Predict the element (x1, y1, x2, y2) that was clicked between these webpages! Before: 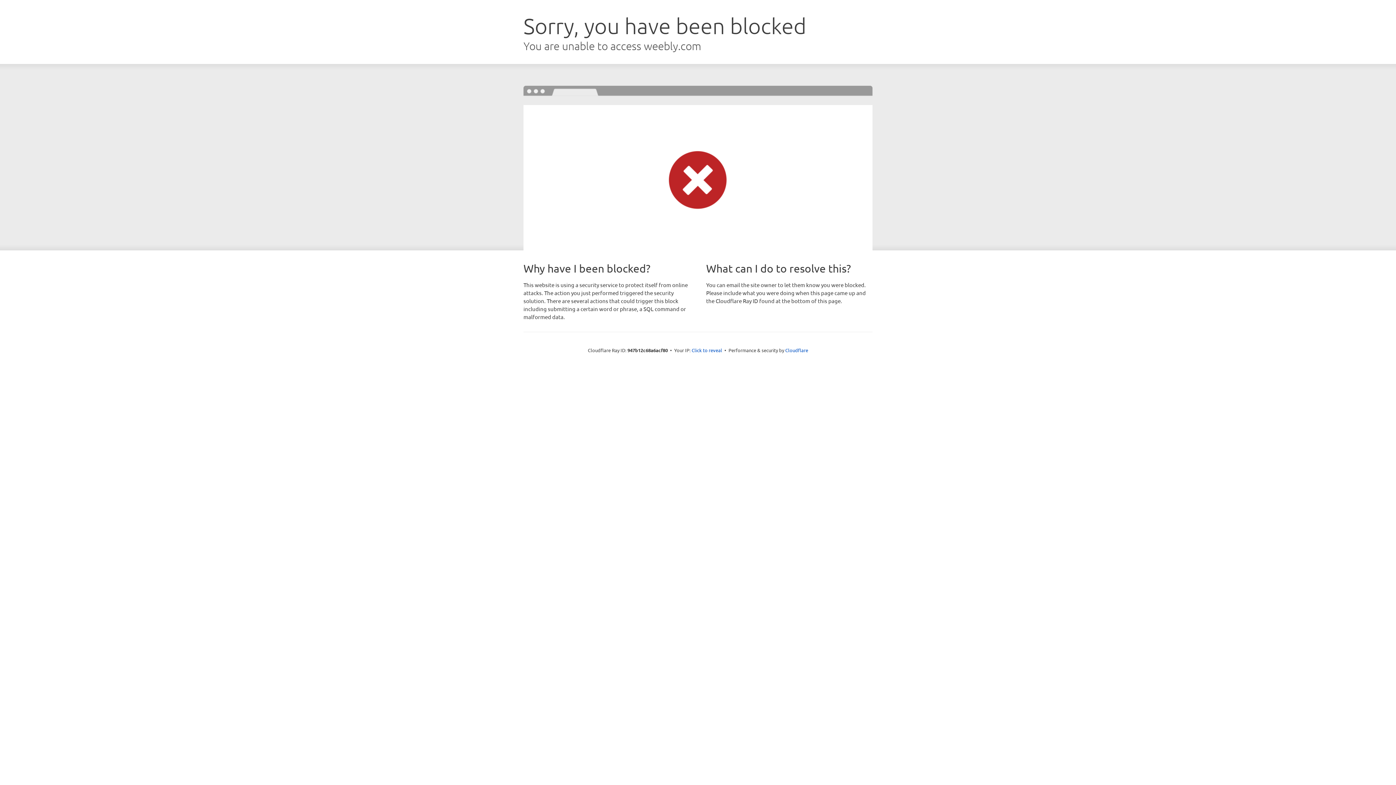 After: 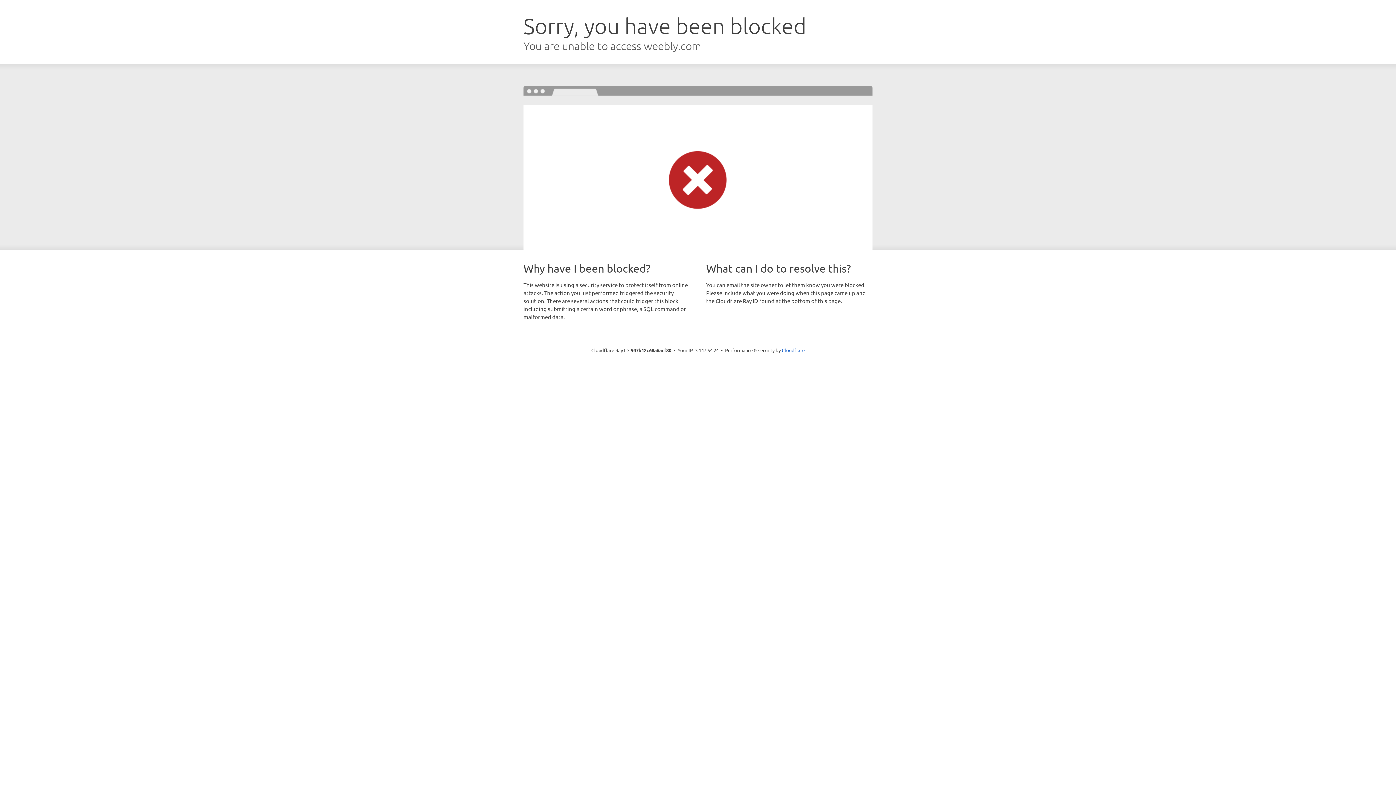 Action: label: Click to reveal bbox: (691, 346, 722, 353)